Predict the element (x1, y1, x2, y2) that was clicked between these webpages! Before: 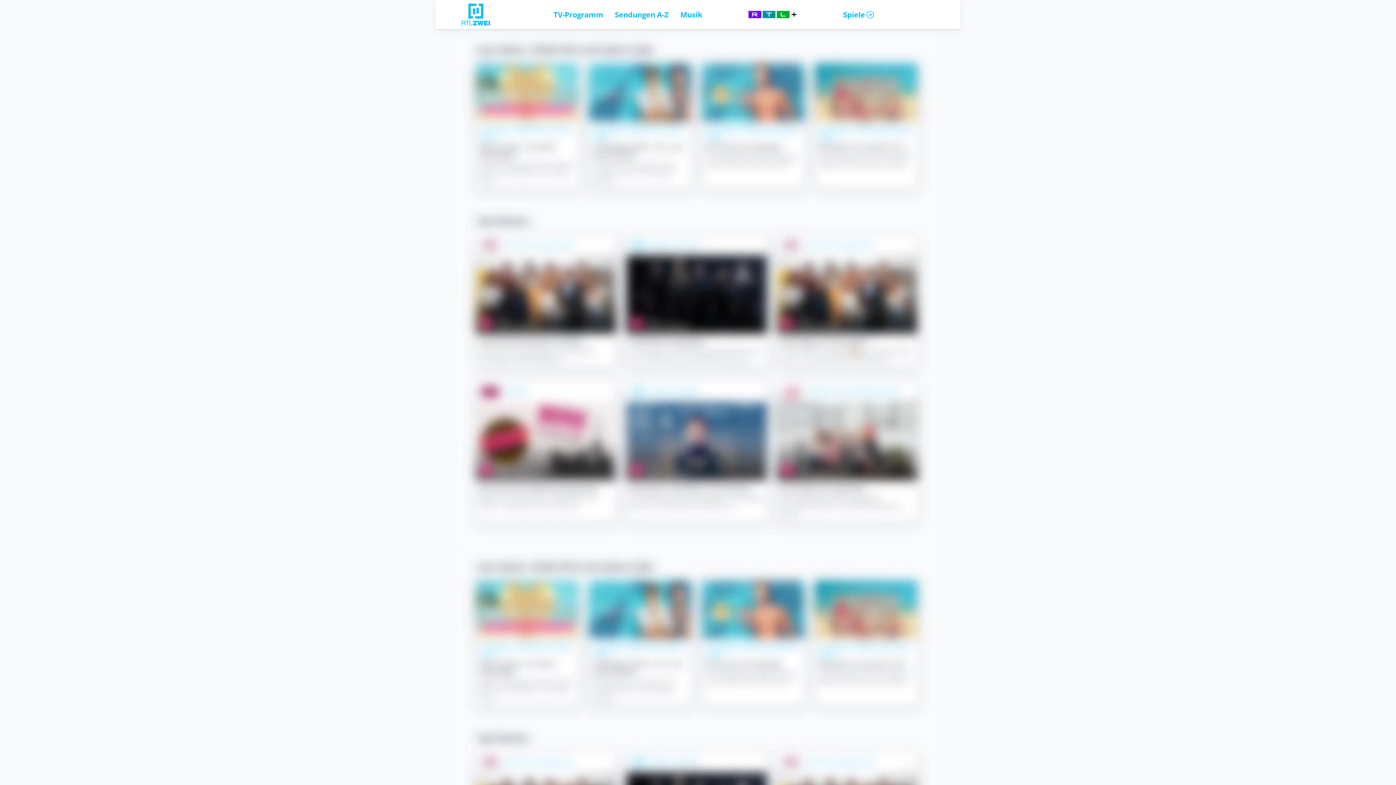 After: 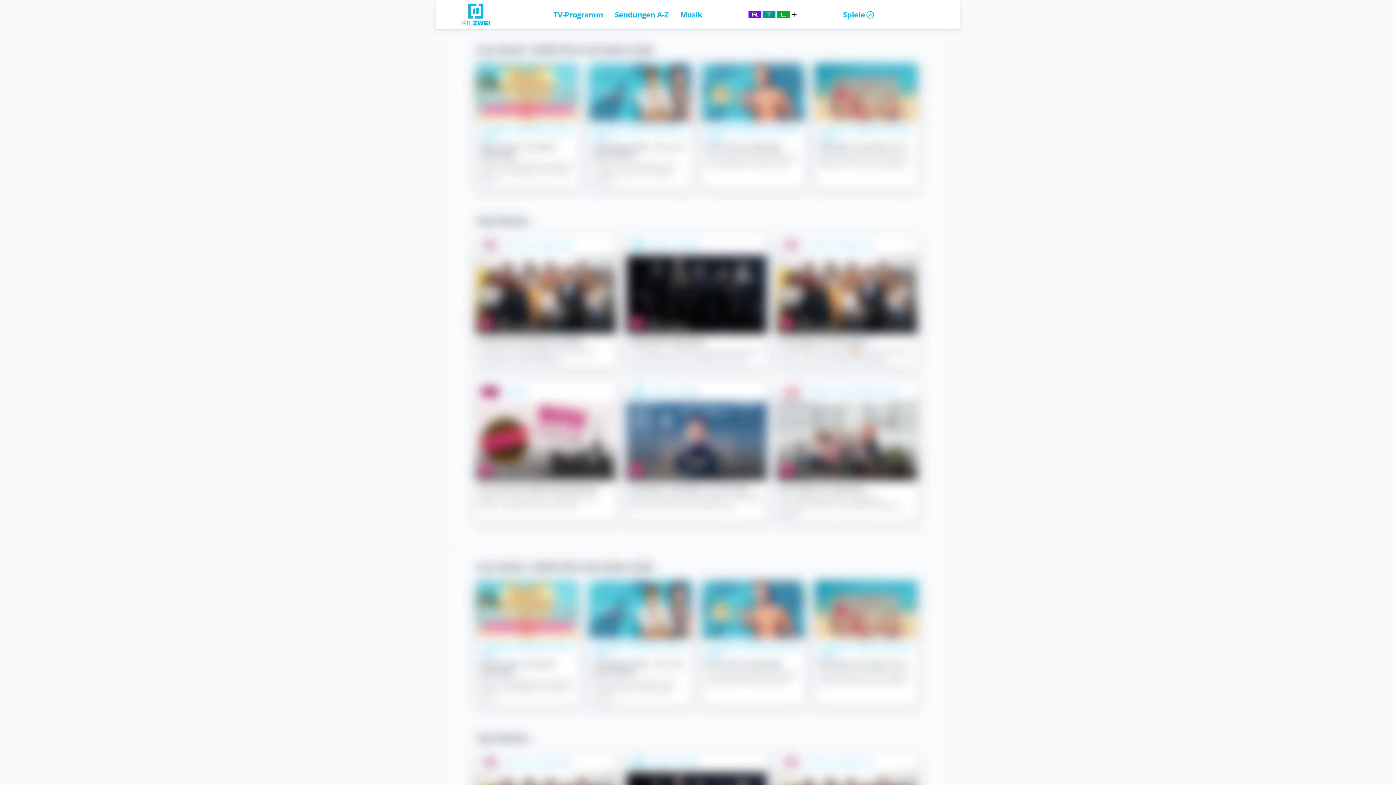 Action: label: Spiele bbox: (843, 9, 875, 19)